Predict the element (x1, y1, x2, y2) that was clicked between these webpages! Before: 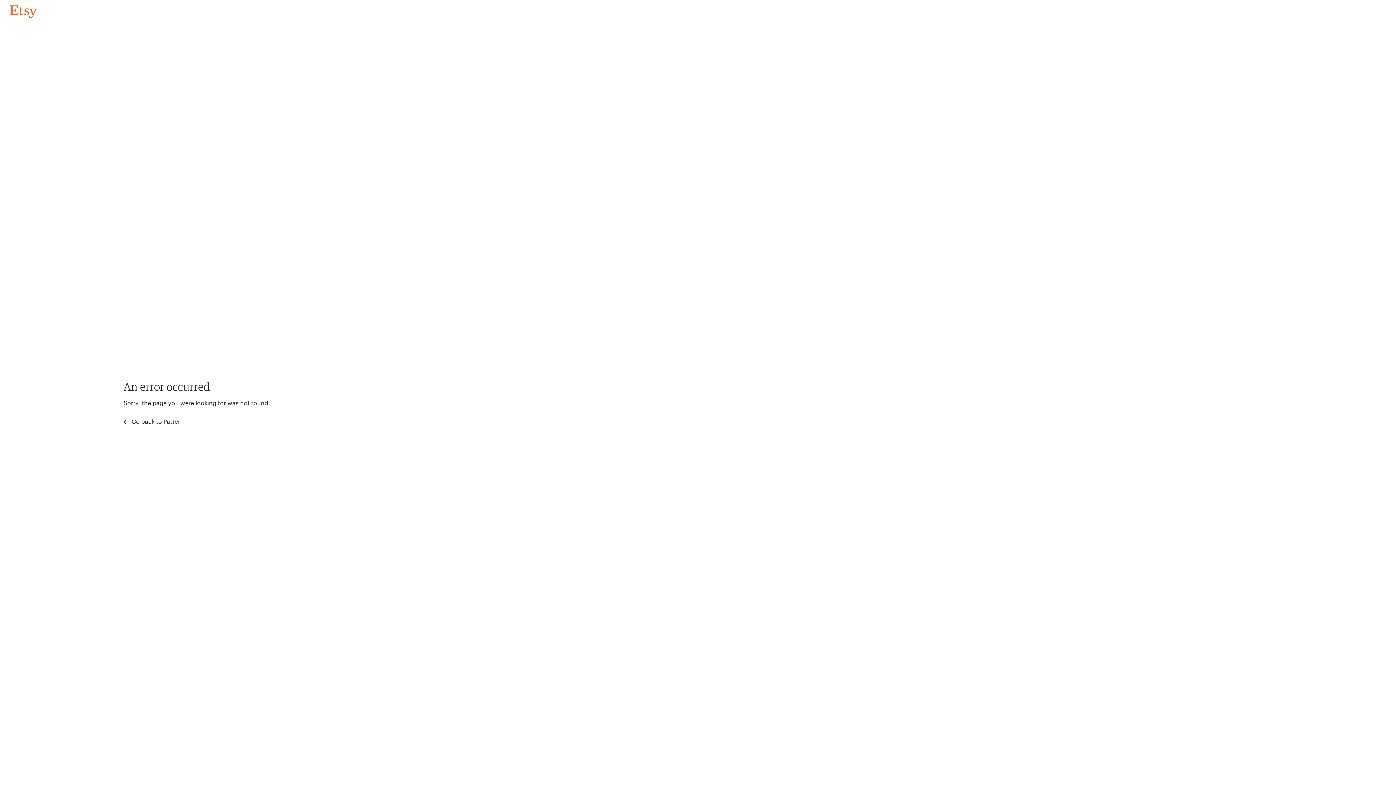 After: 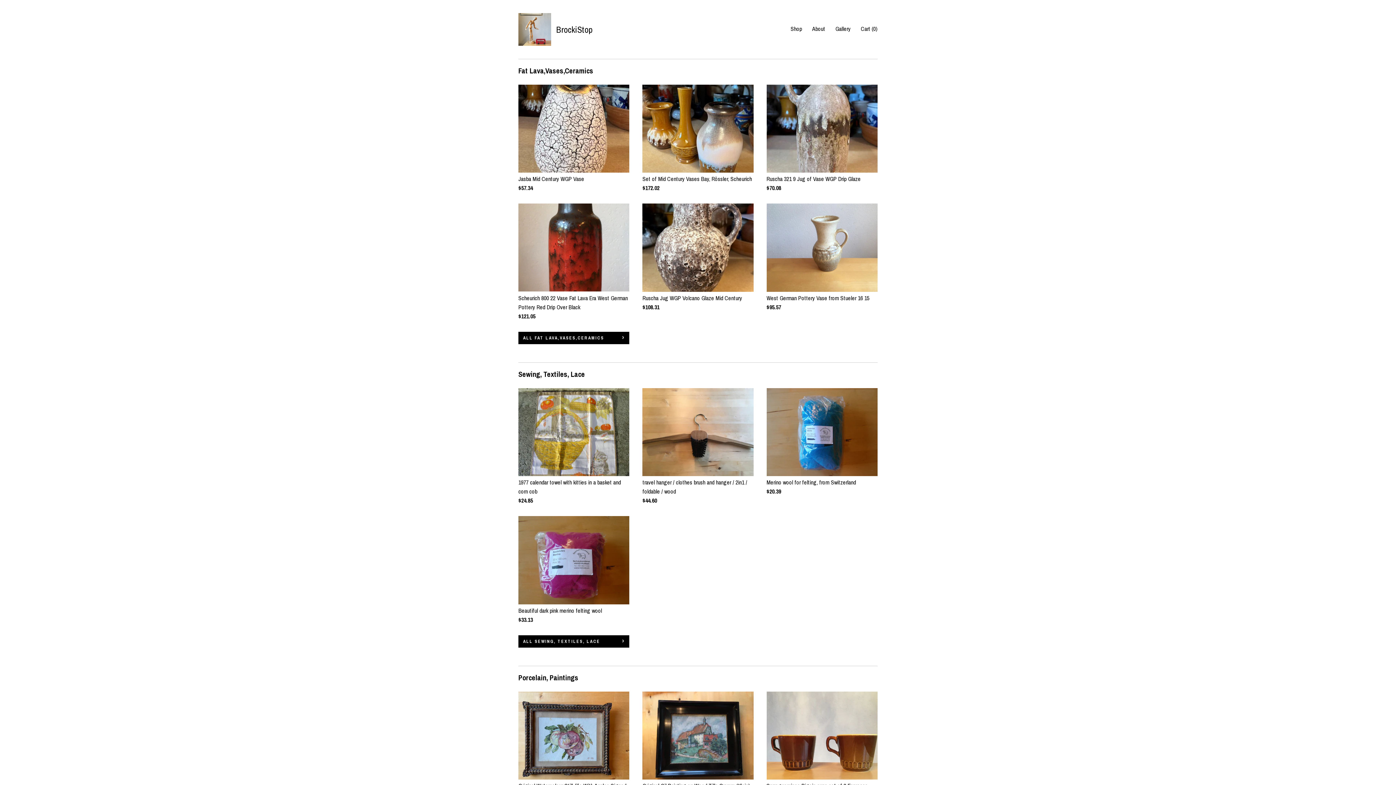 Action: bbox: (4, 3, 42, 18) label: Go back to Pattern